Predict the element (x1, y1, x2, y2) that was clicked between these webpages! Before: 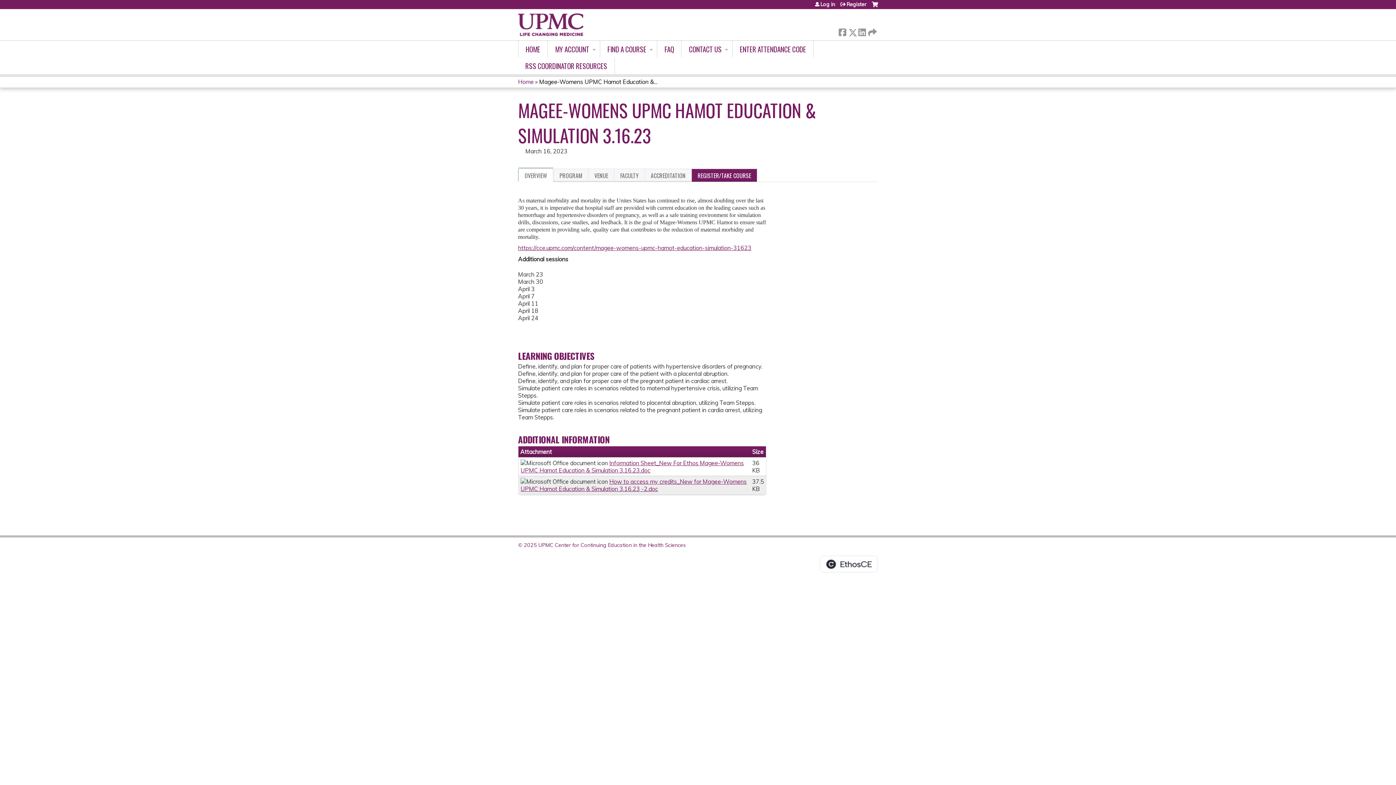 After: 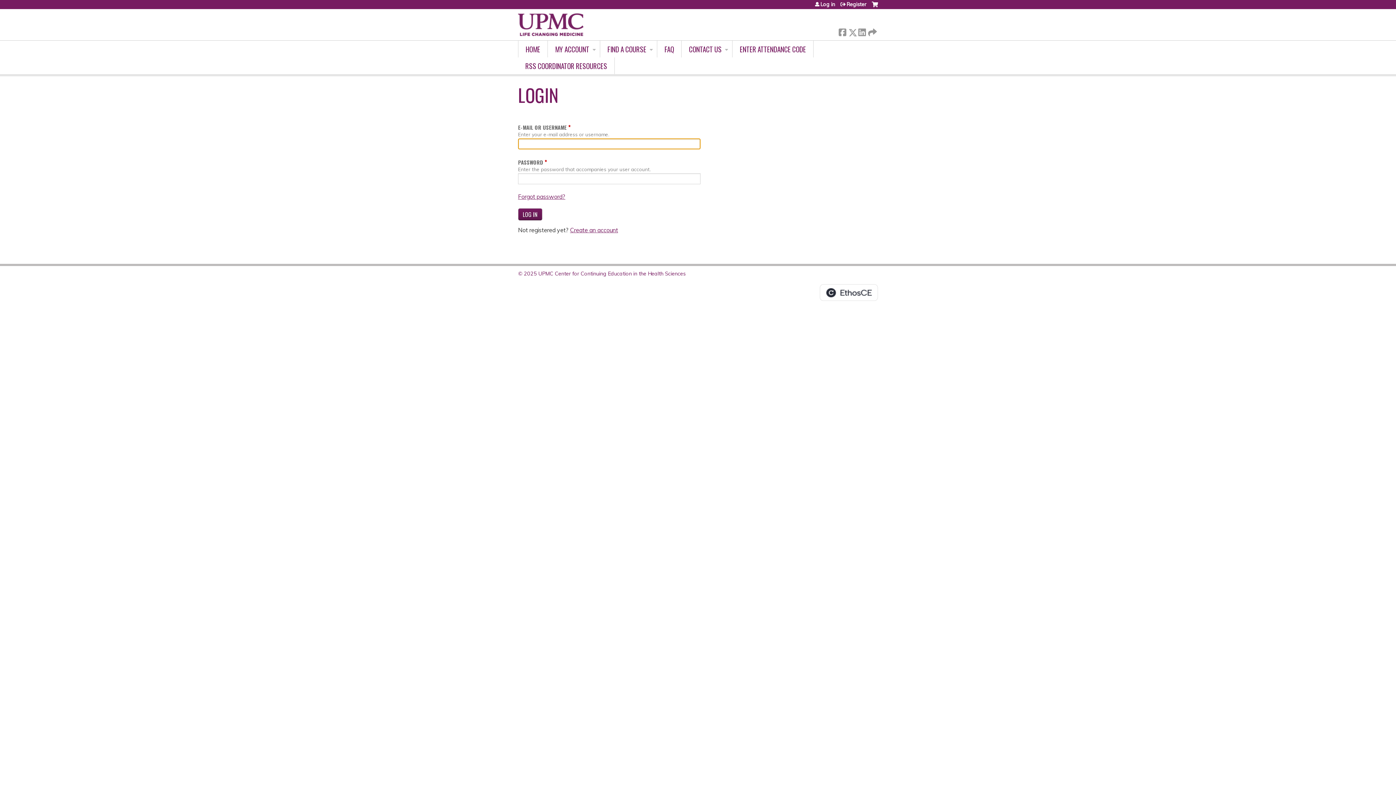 Action: bbox: (815, 1, 835, 6) label: Log in